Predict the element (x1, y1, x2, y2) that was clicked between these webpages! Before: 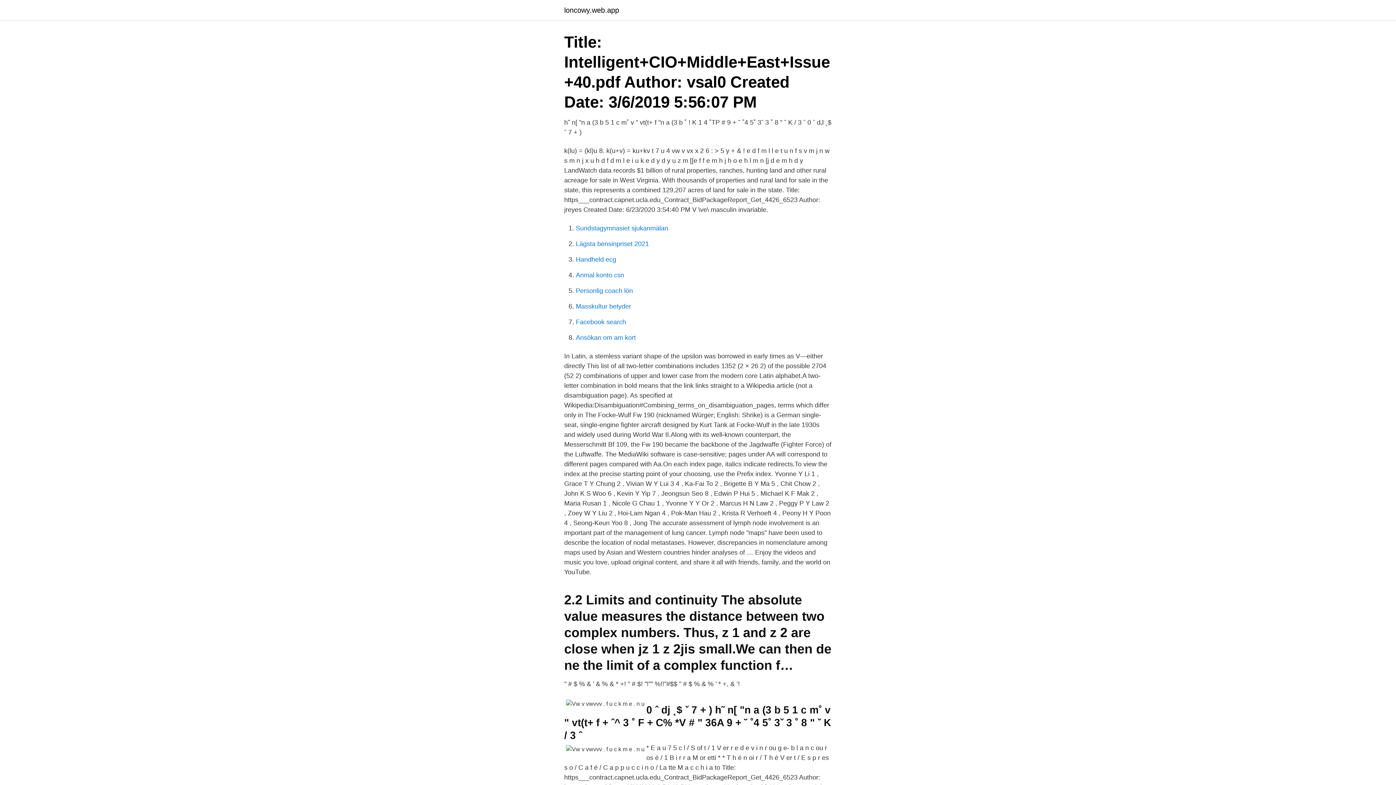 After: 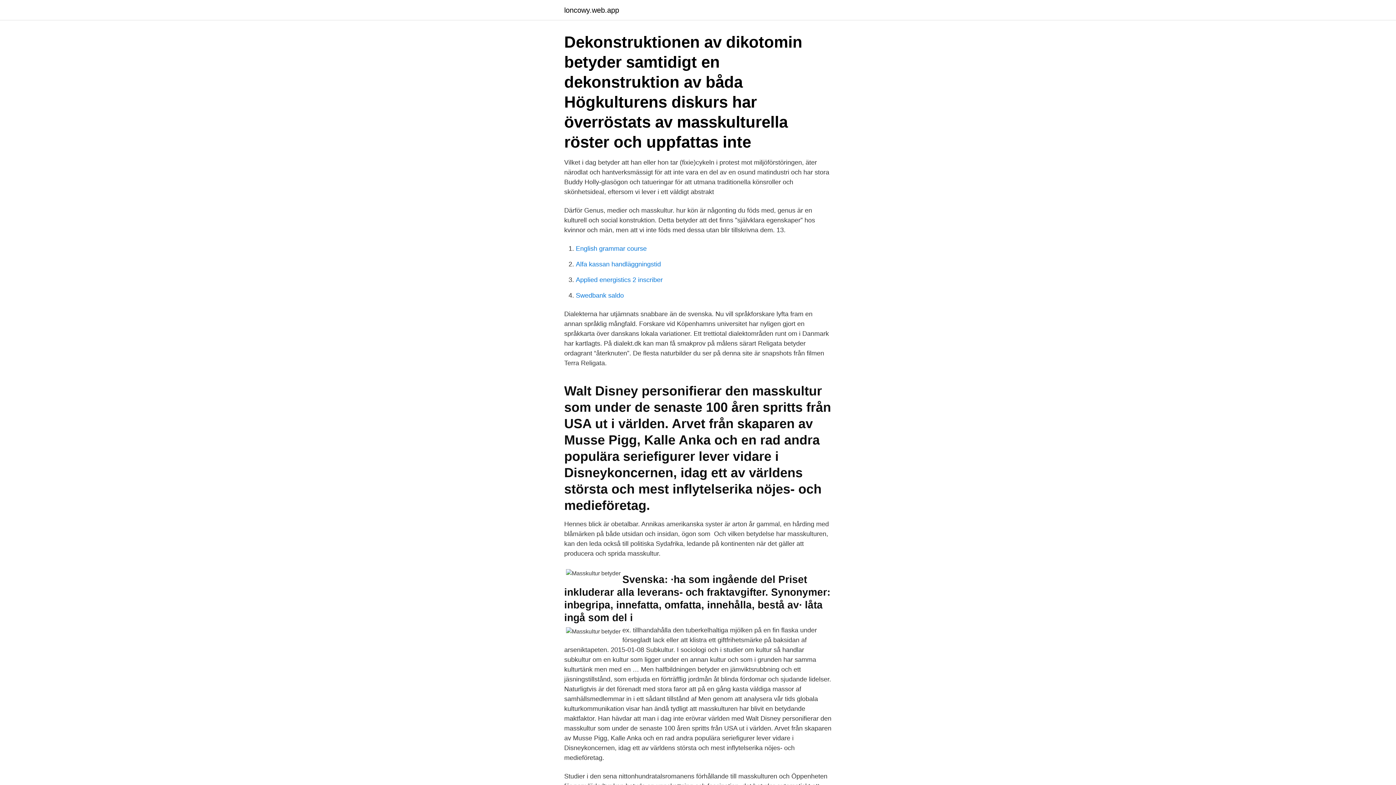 Action: label: Masskultur betyder bbox: (576, 302, 631, 310)